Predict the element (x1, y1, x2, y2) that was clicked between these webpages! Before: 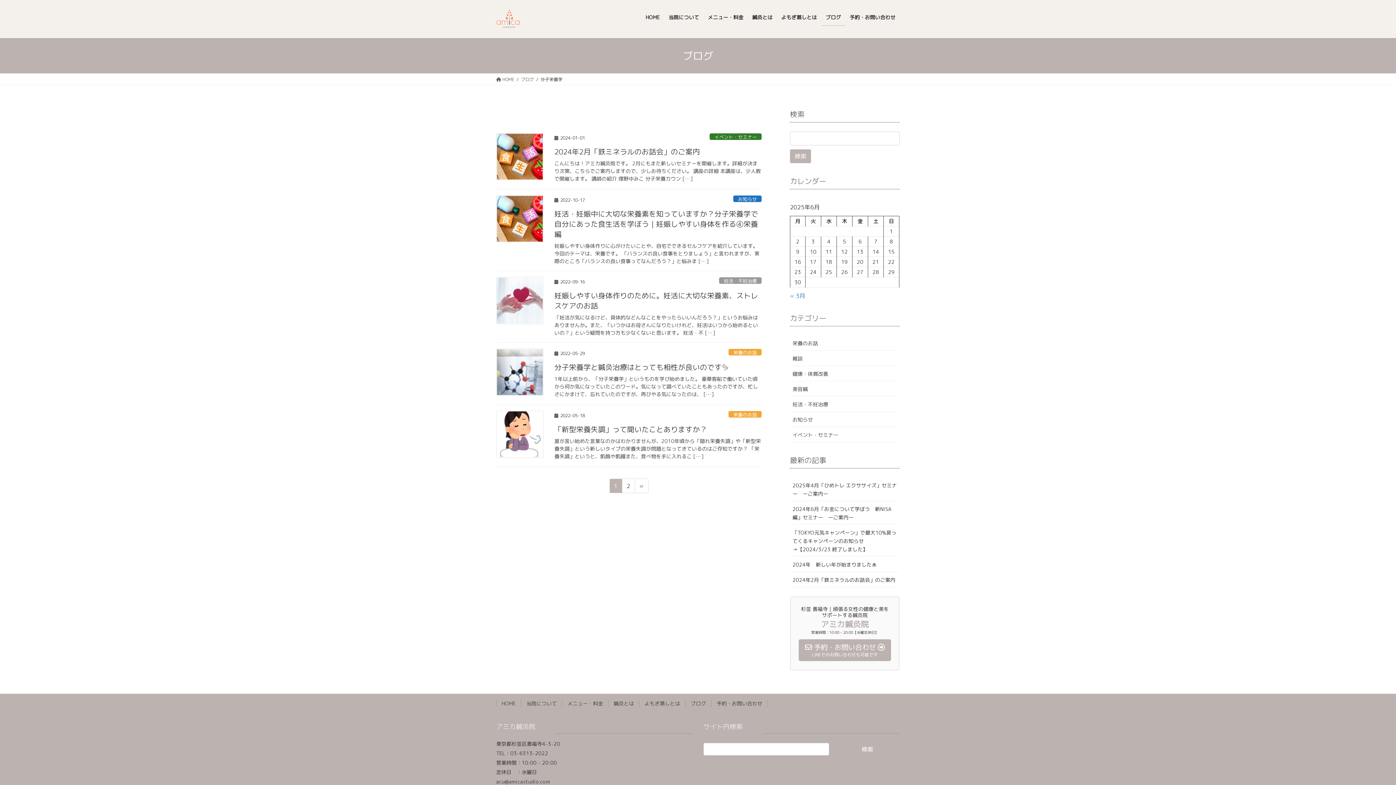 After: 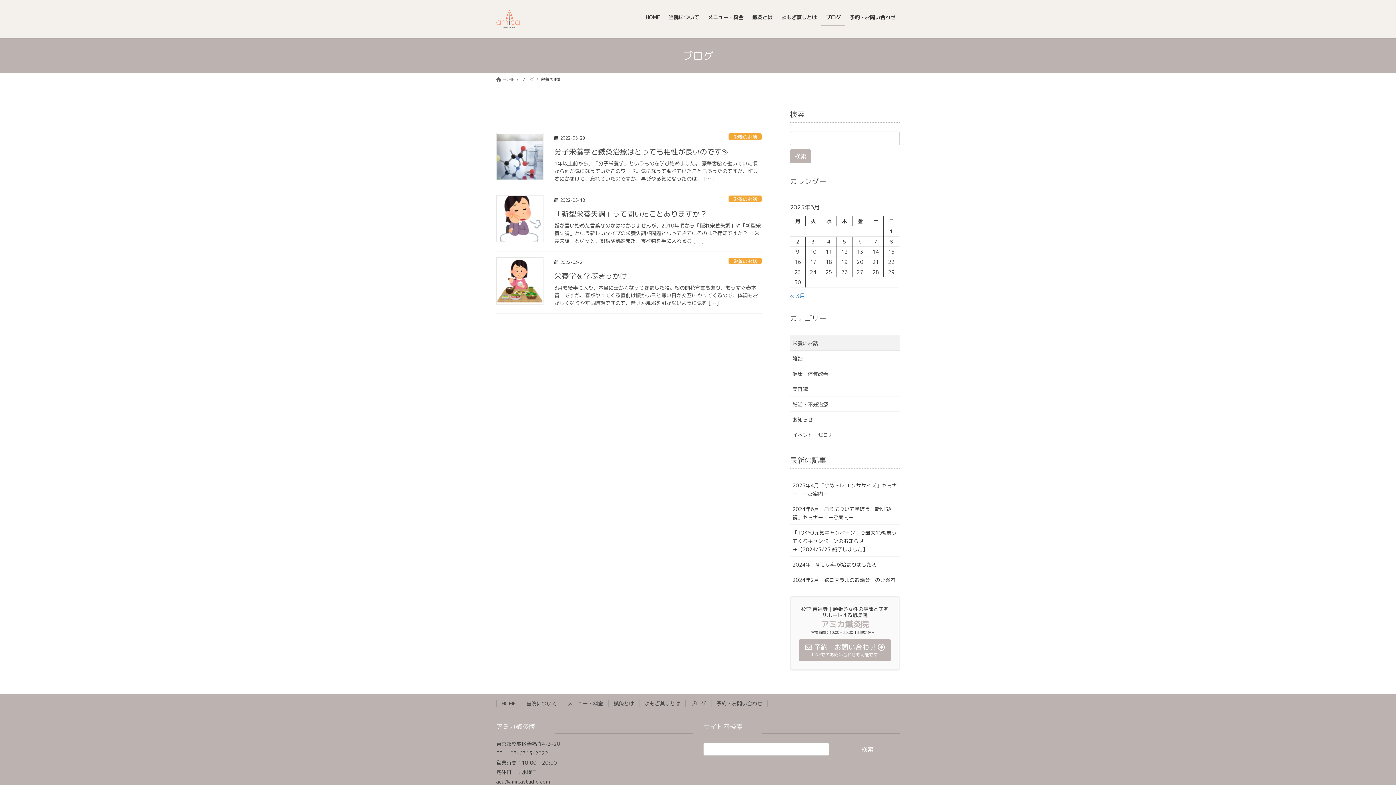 Action: bbox: (790, 335, 900, 351) label: 栄養のお話